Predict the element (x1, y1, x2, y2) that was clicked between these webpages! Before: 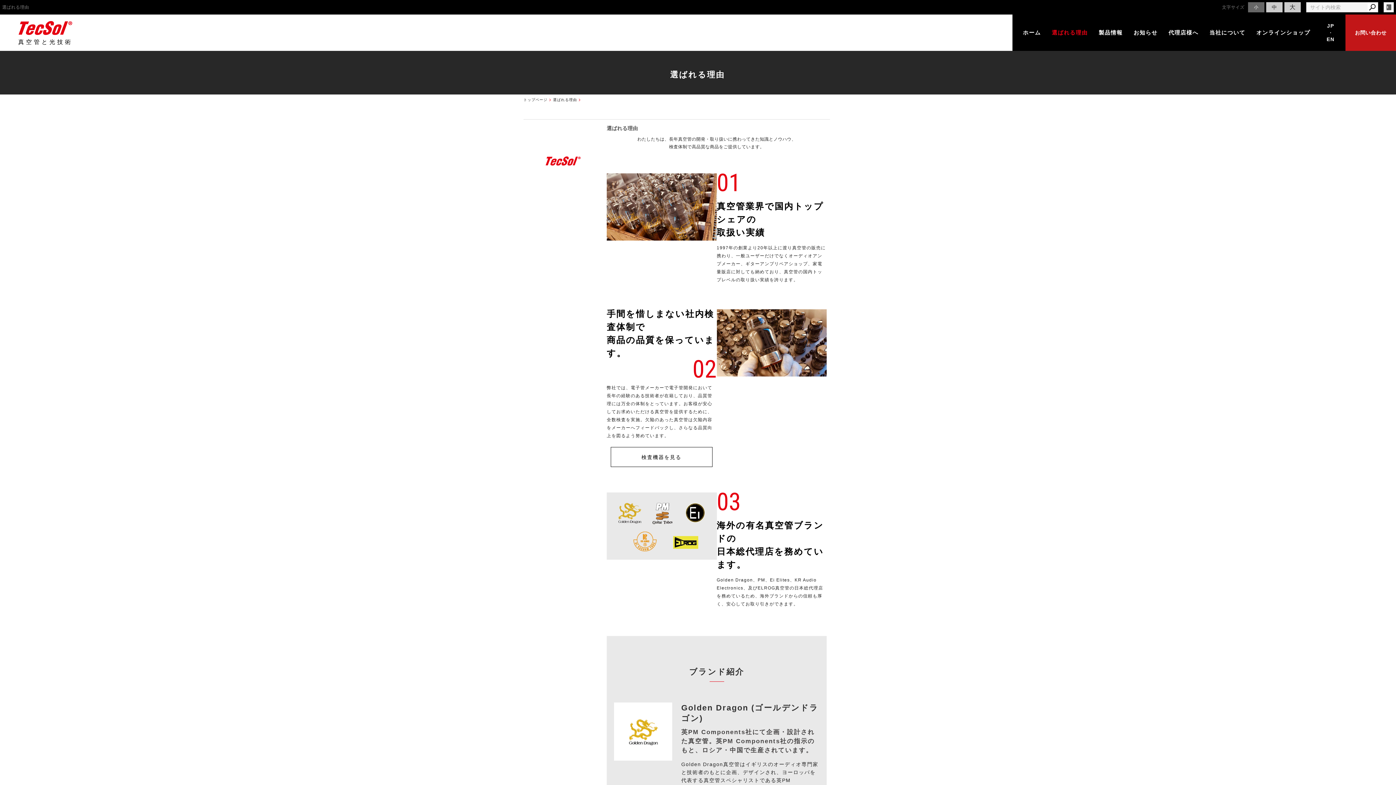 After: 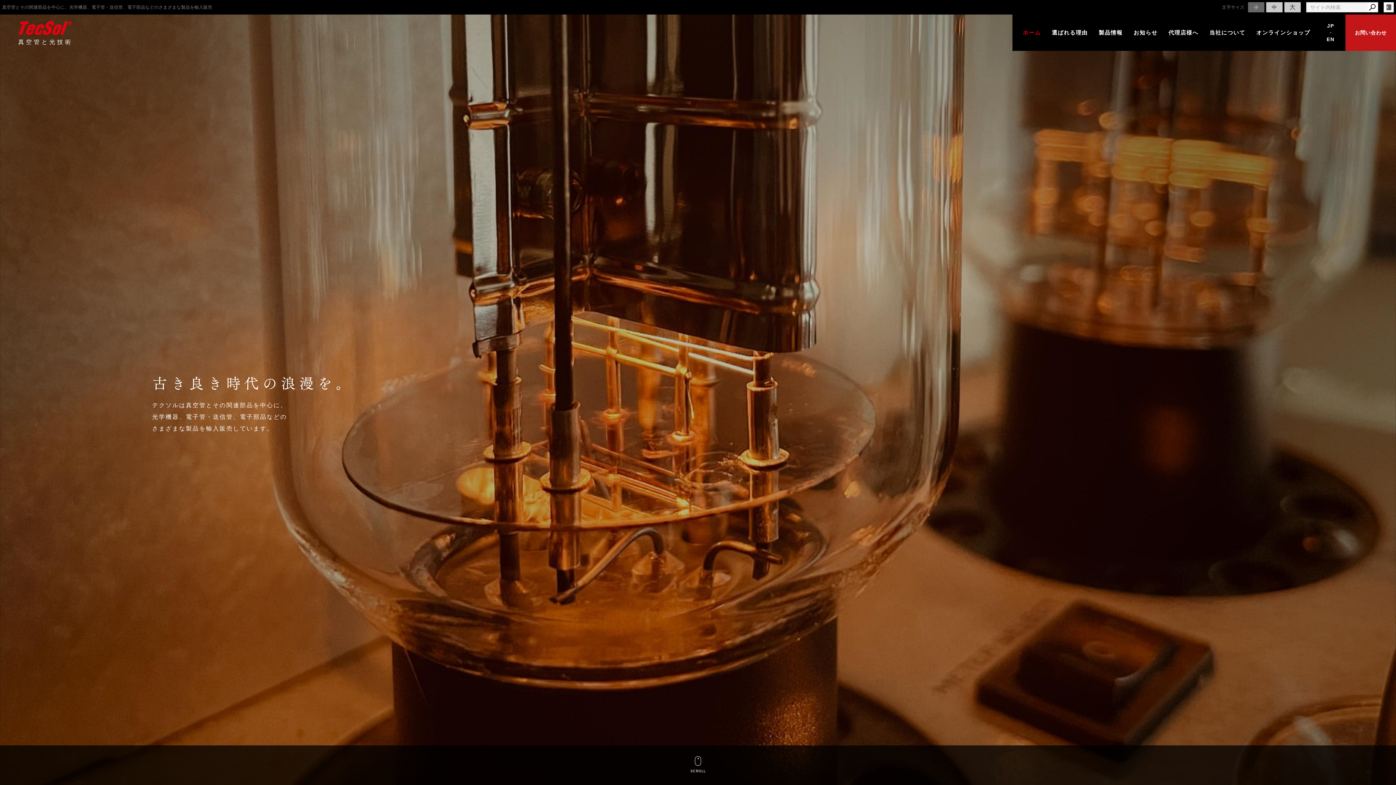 Action: label: トップページ bbox: (523, 98, 551, 101)